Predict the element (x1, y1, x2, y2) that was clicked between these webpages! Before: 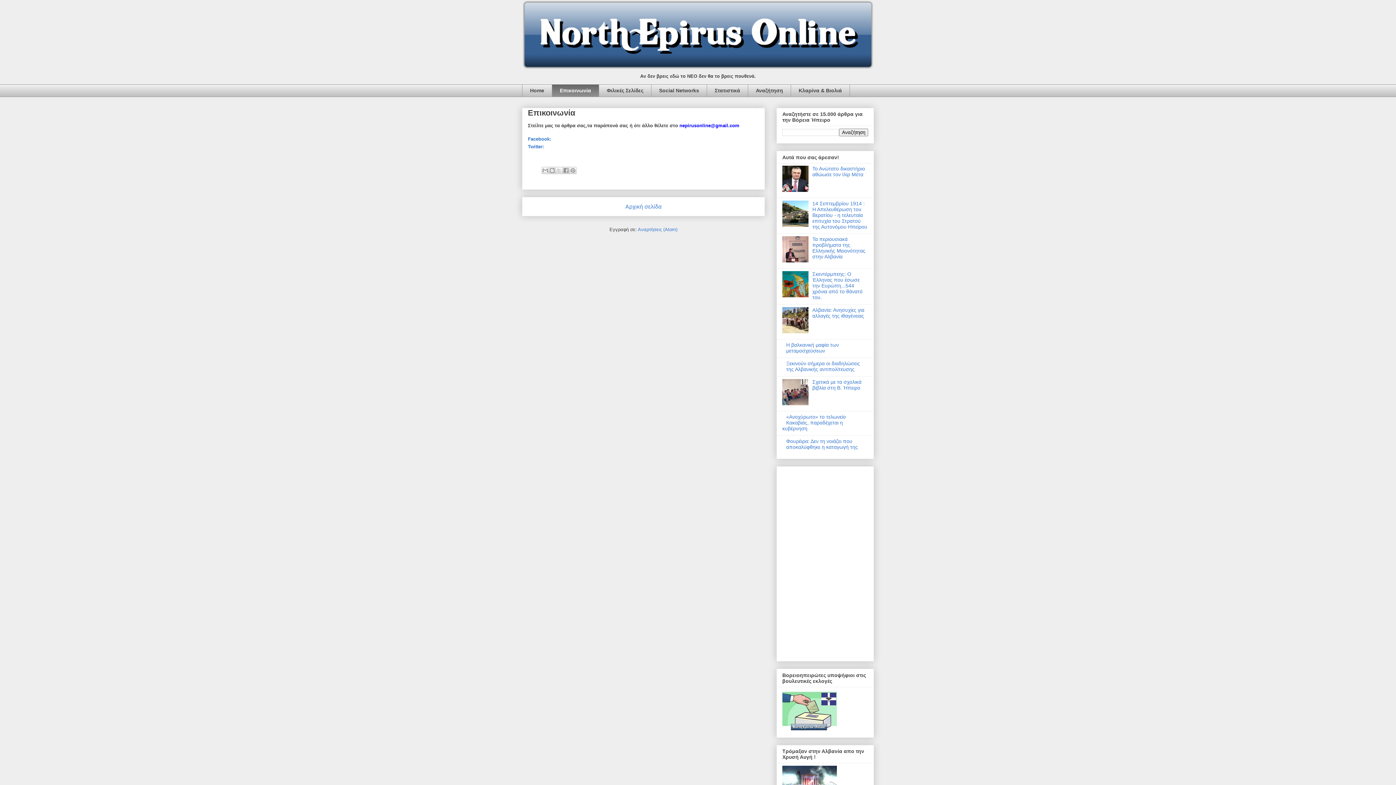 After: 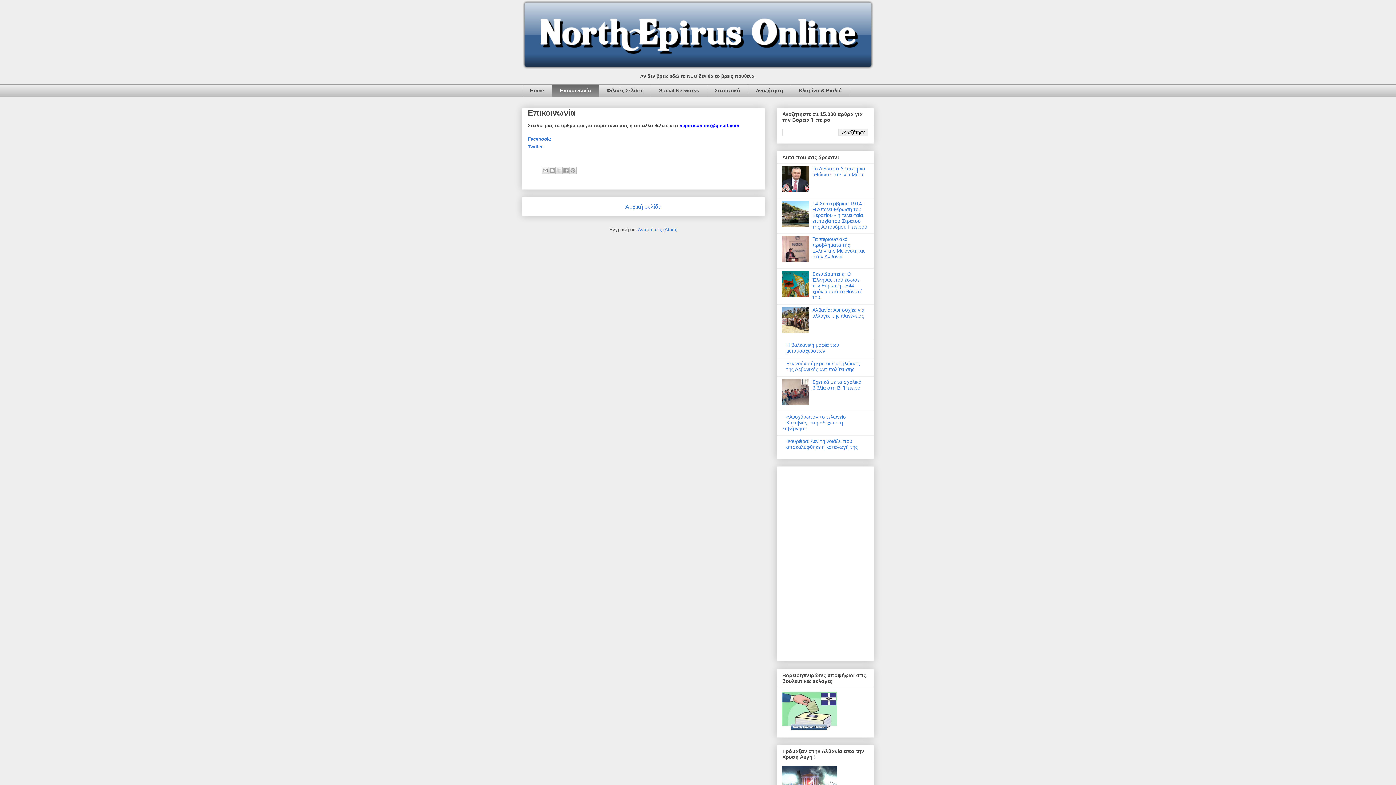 Action: bbox: (782, 257, 810, 263)